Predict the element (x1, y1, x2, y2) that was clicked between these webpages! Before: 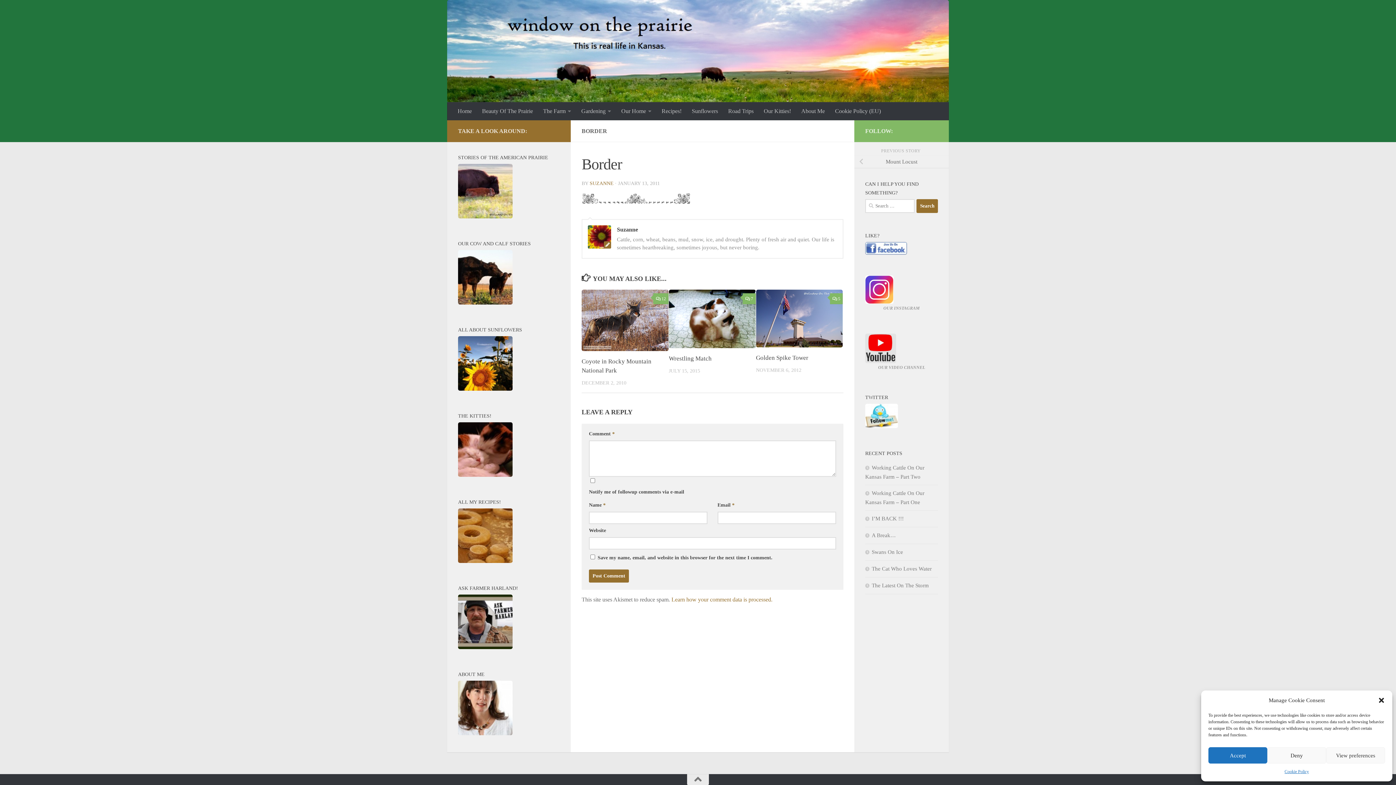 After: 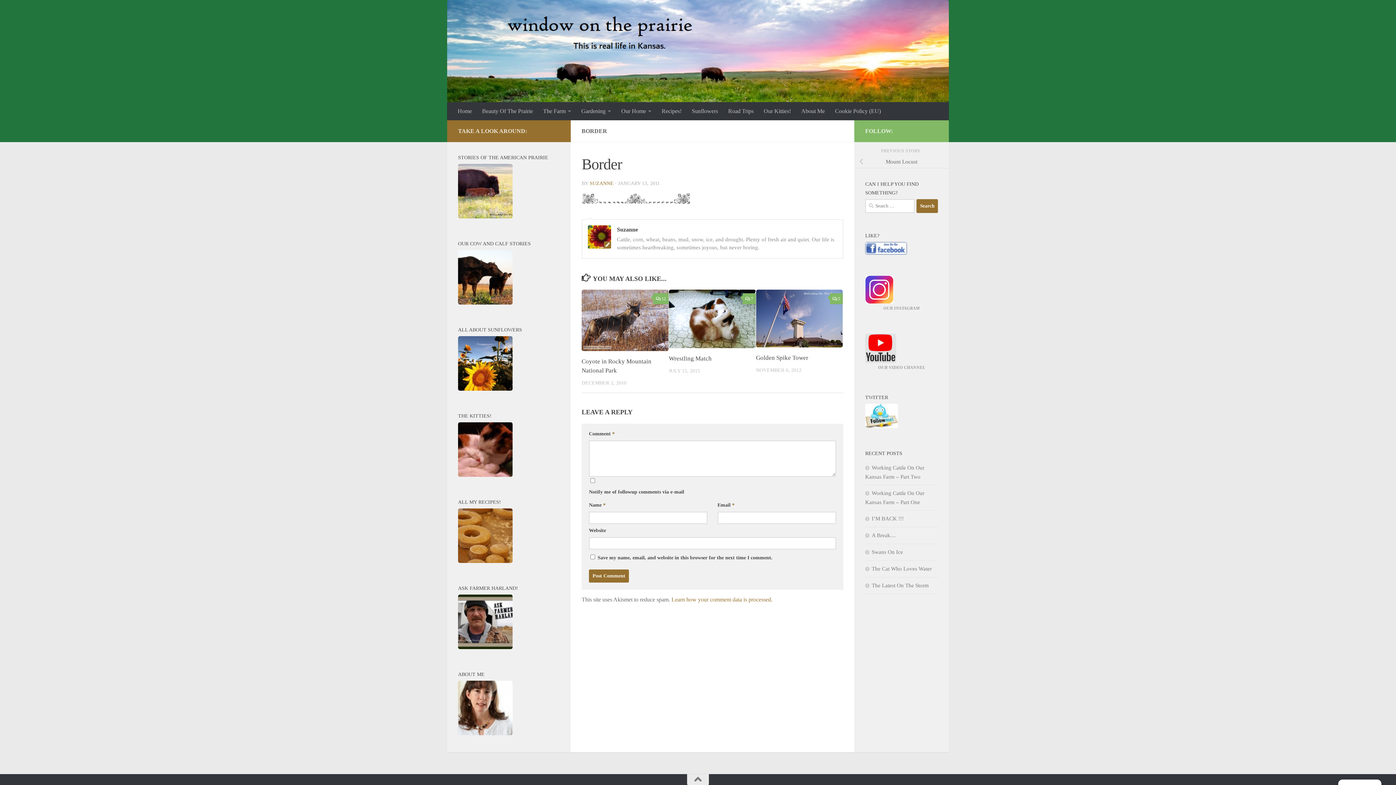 Action: label: Close dialog bbox: (1378, 697, 1385, 704)